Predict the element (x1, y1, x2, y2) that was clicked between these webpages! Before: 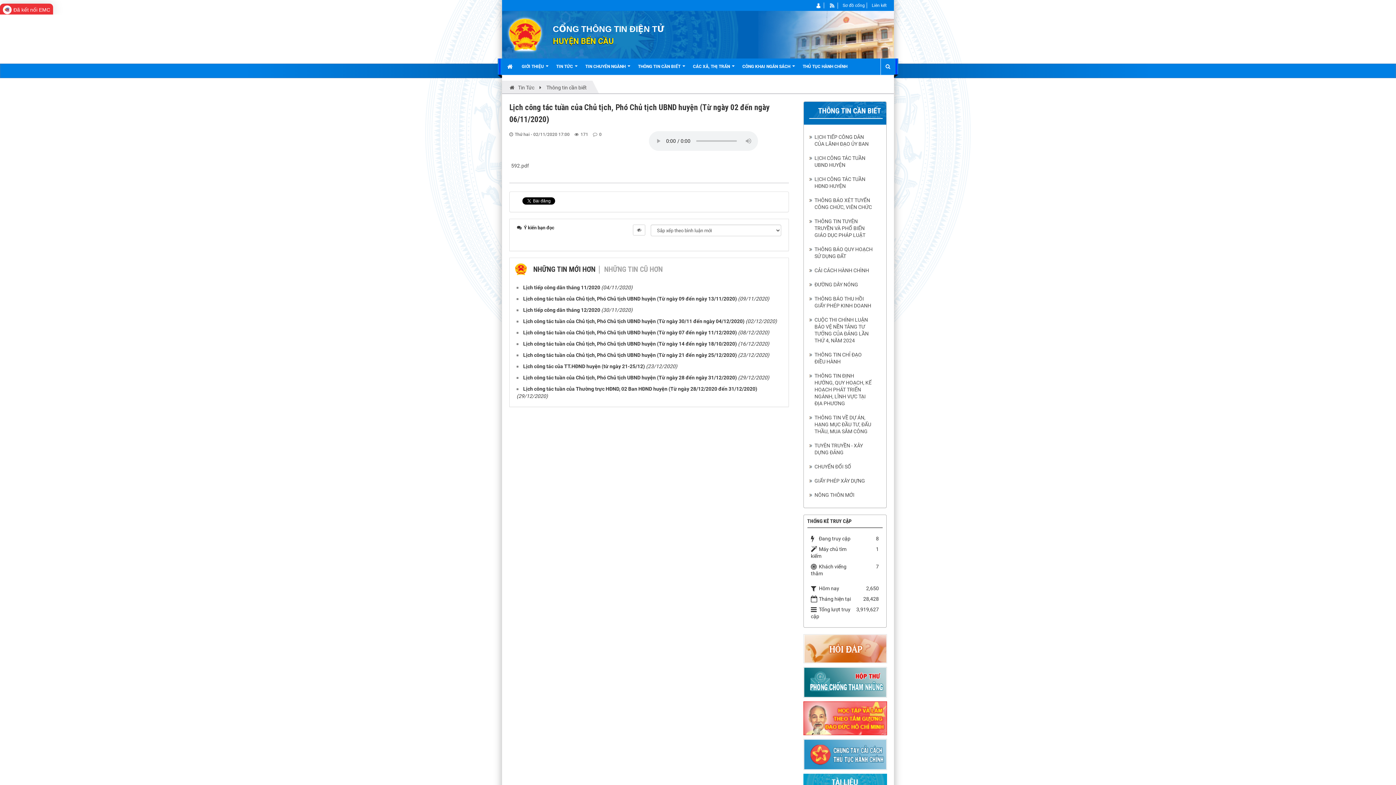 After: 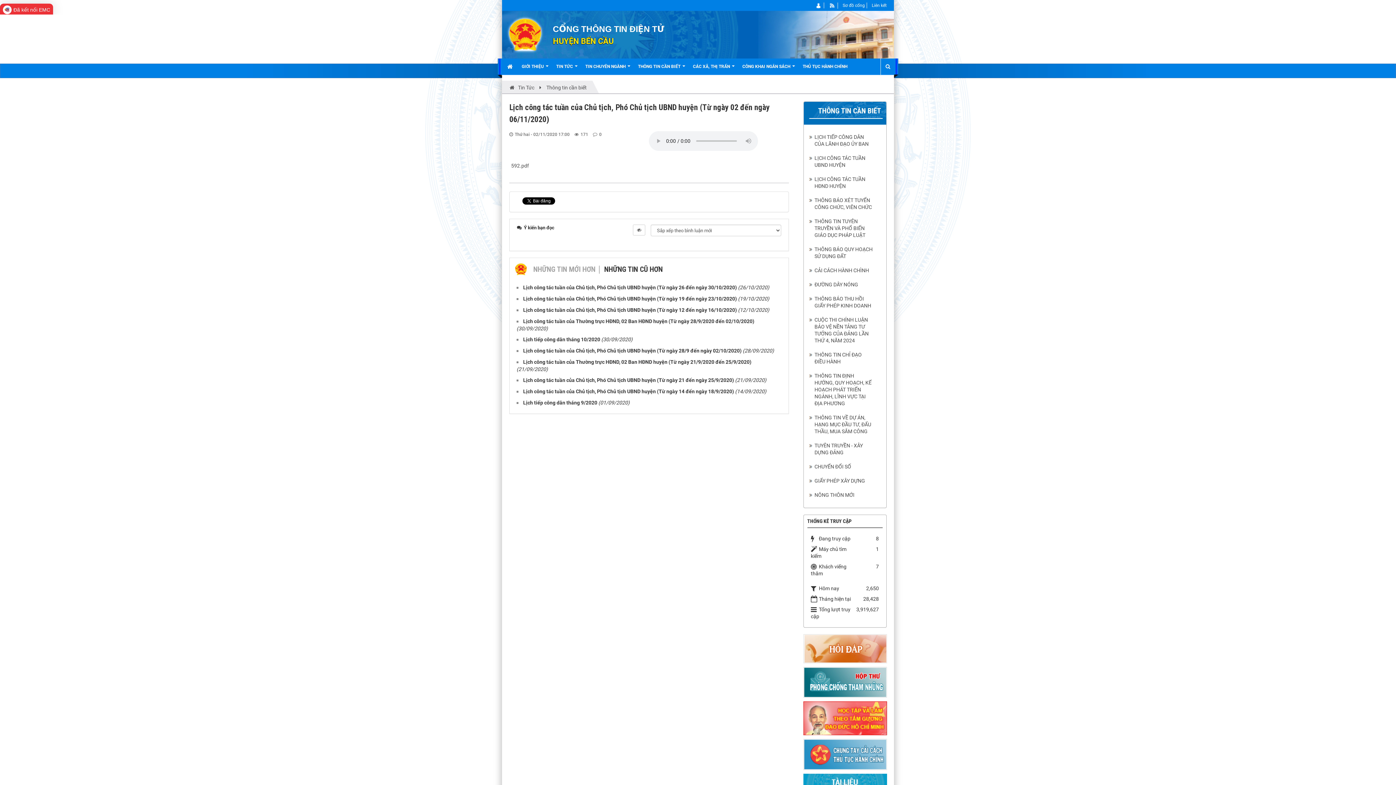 Action: bbox: (604, 265, 662, 273) label: NHỮNG TIN CŨ HƠN